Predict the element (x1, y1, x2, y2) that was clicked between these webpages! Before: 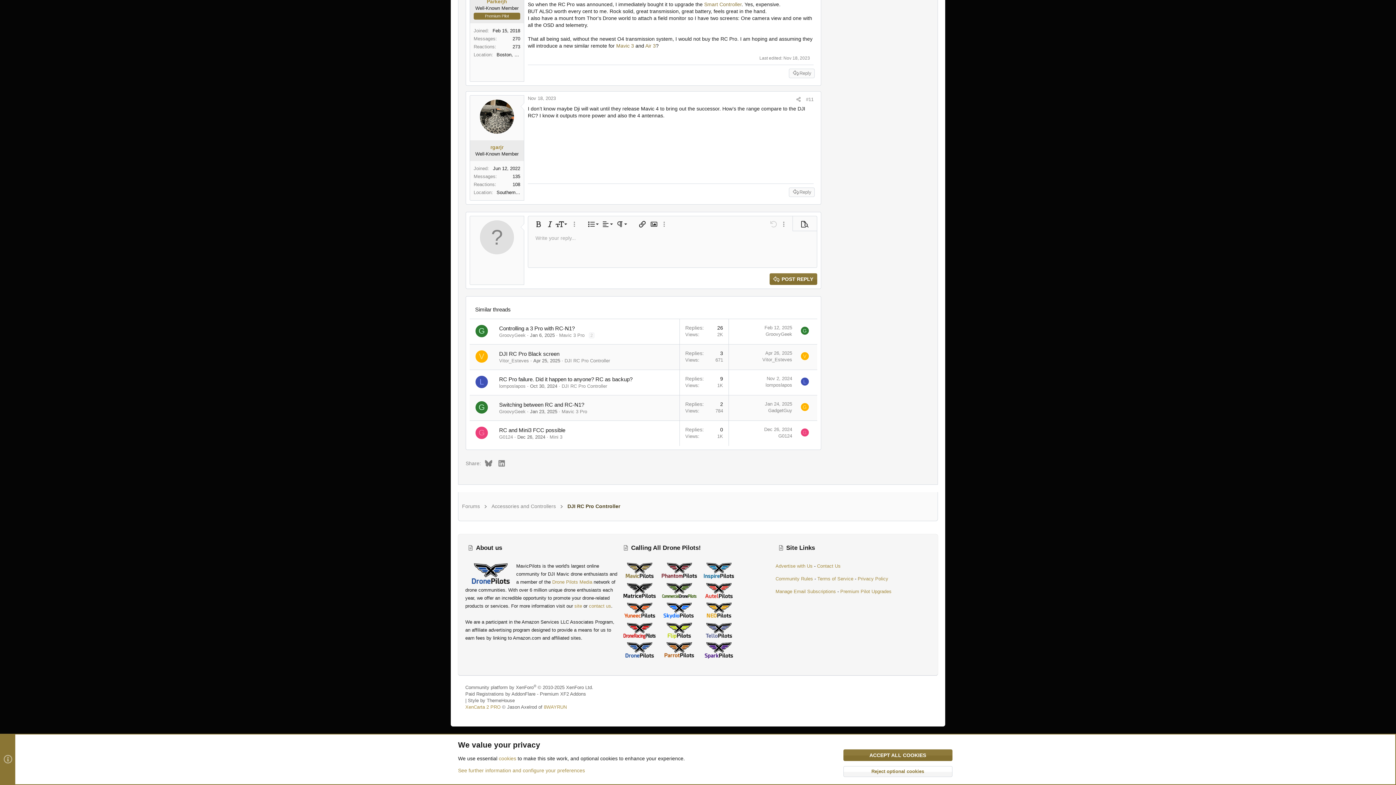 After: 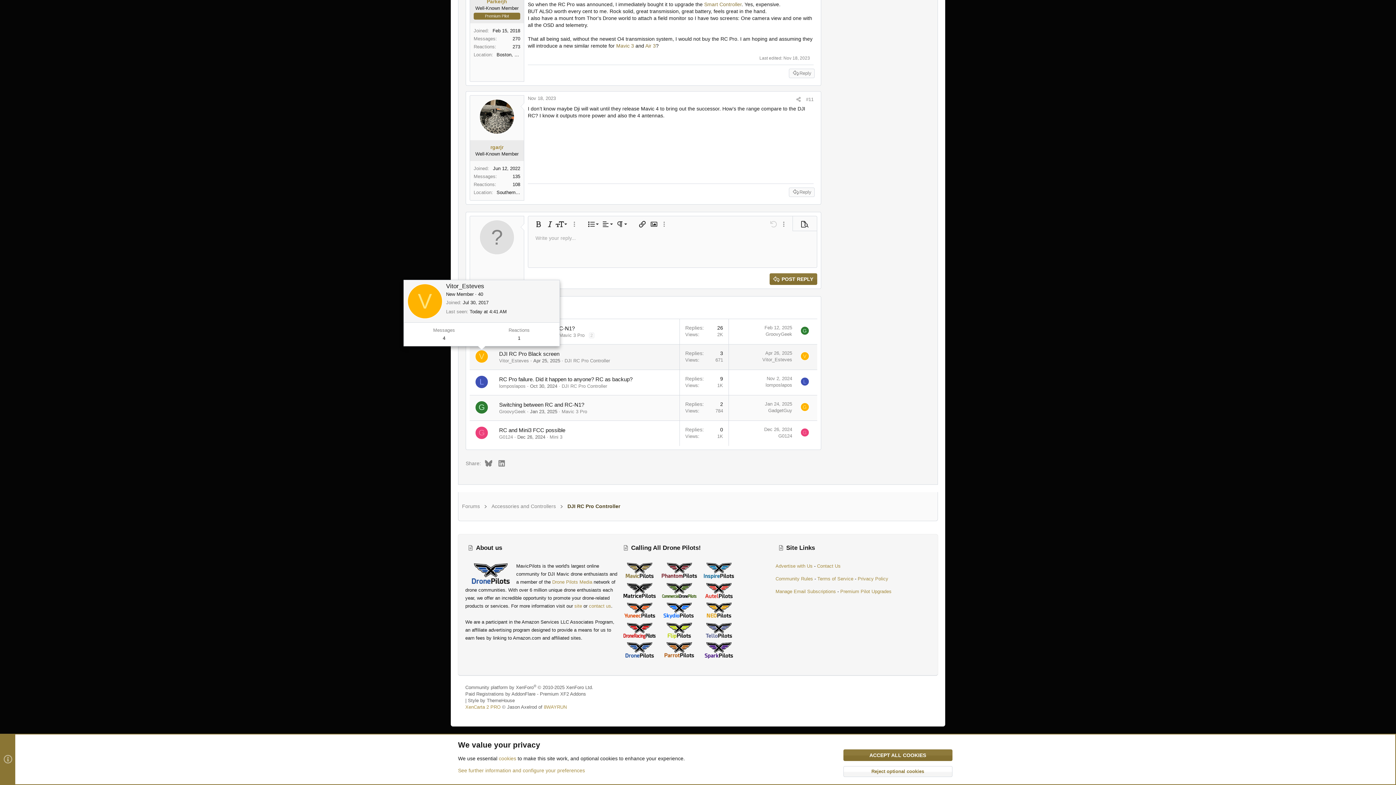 Action: bbox: (475, 350, 488, 363) label: V